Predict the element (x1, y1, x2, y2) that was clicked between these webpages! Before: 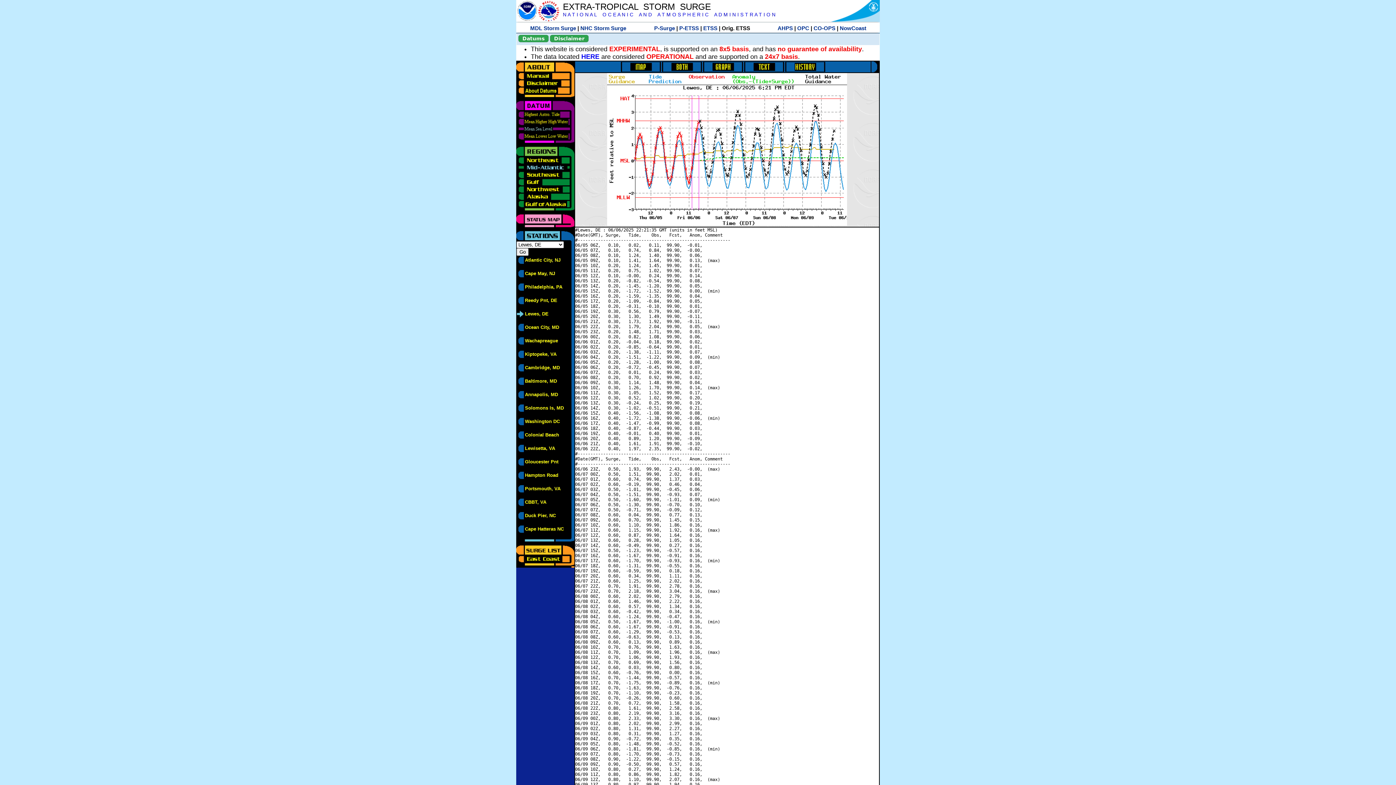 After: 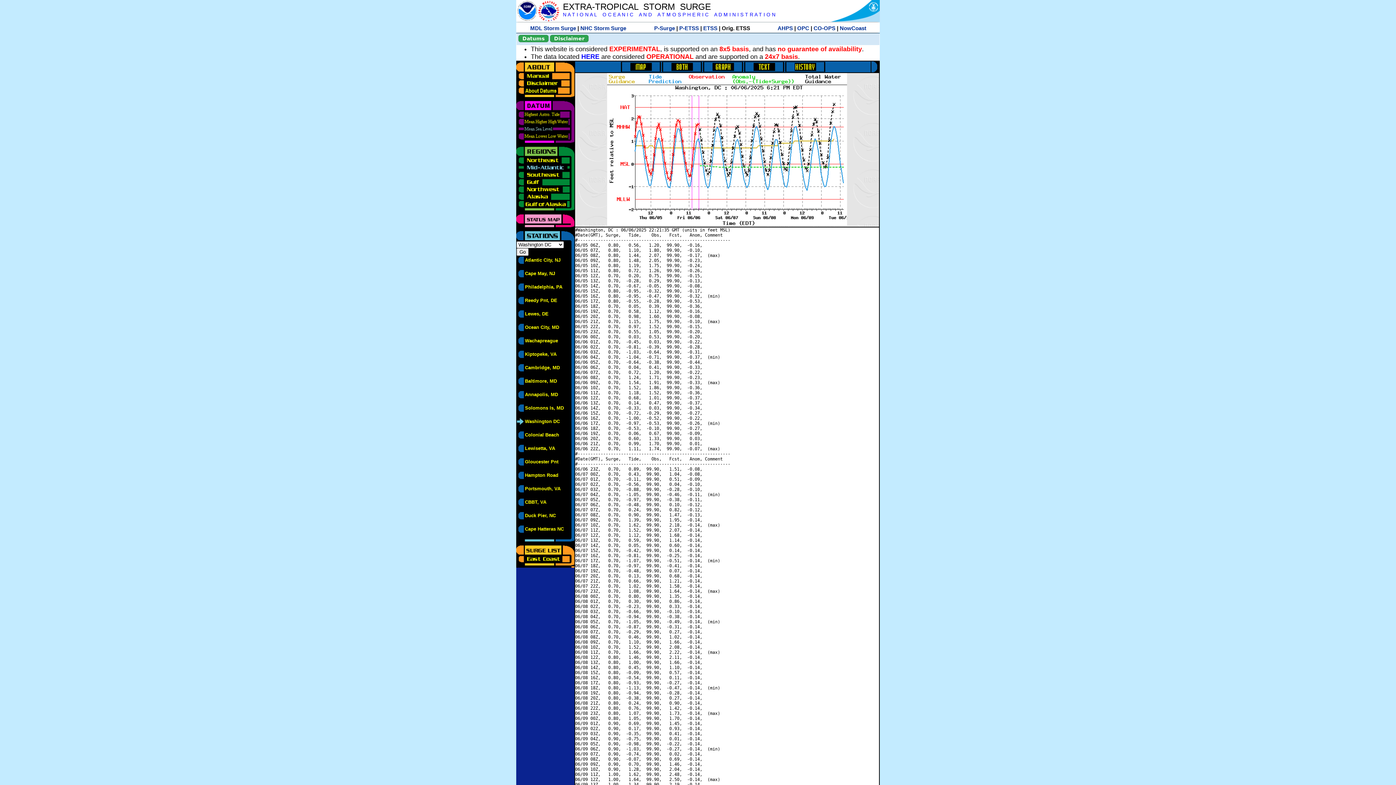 Action: bbox: (525, 419, 560, 424) label: Washington DC